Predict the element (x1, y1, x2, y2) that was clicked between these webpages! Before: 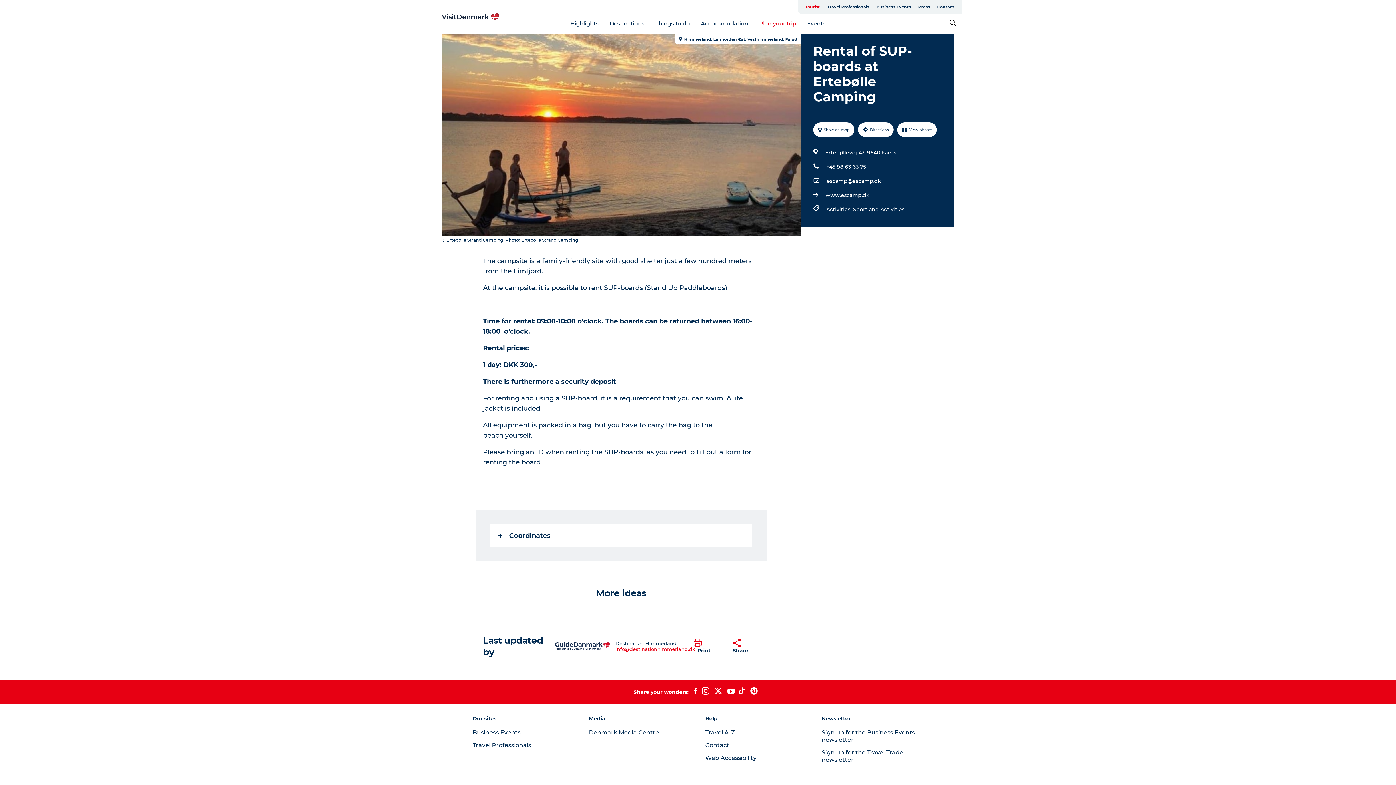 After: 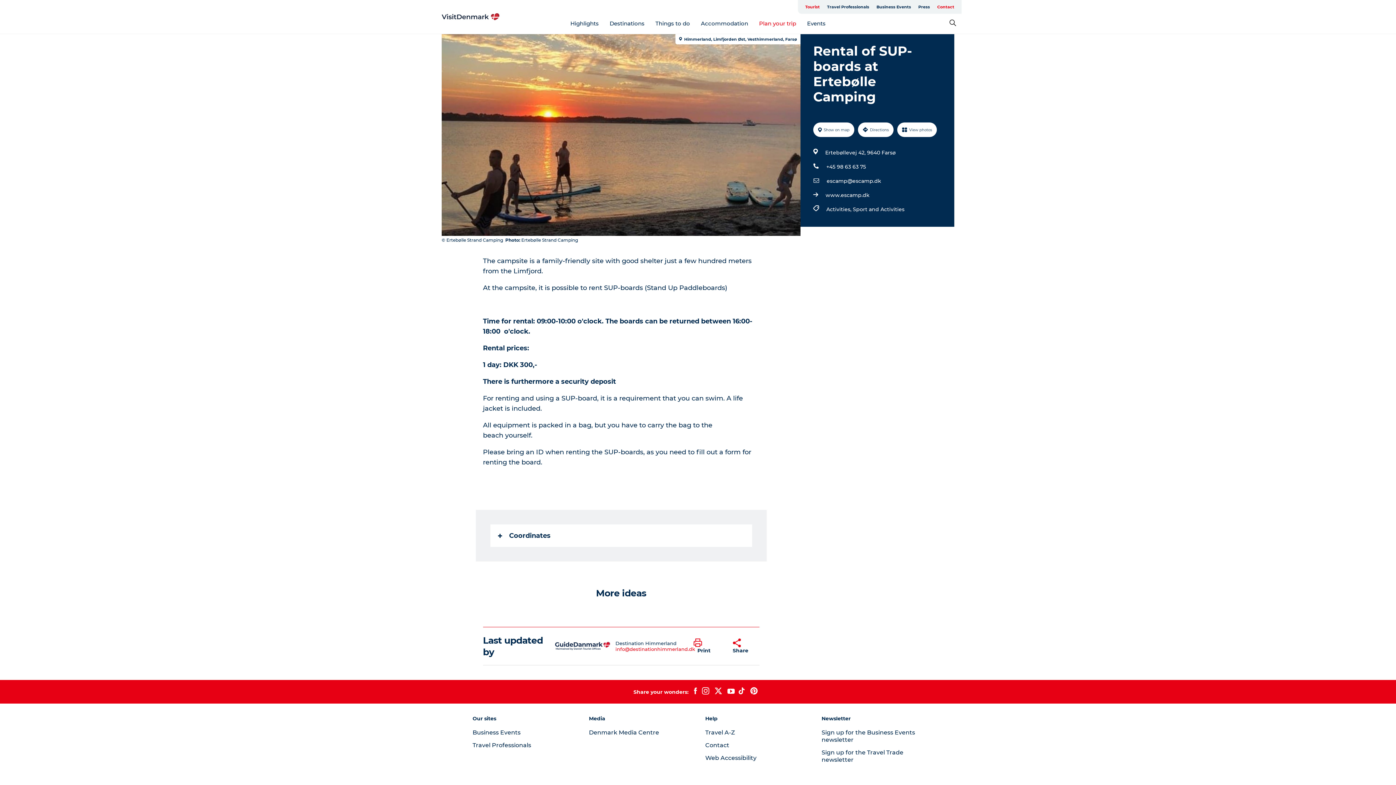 Action: label: Contact bbox: (933, 0, 958, 13)